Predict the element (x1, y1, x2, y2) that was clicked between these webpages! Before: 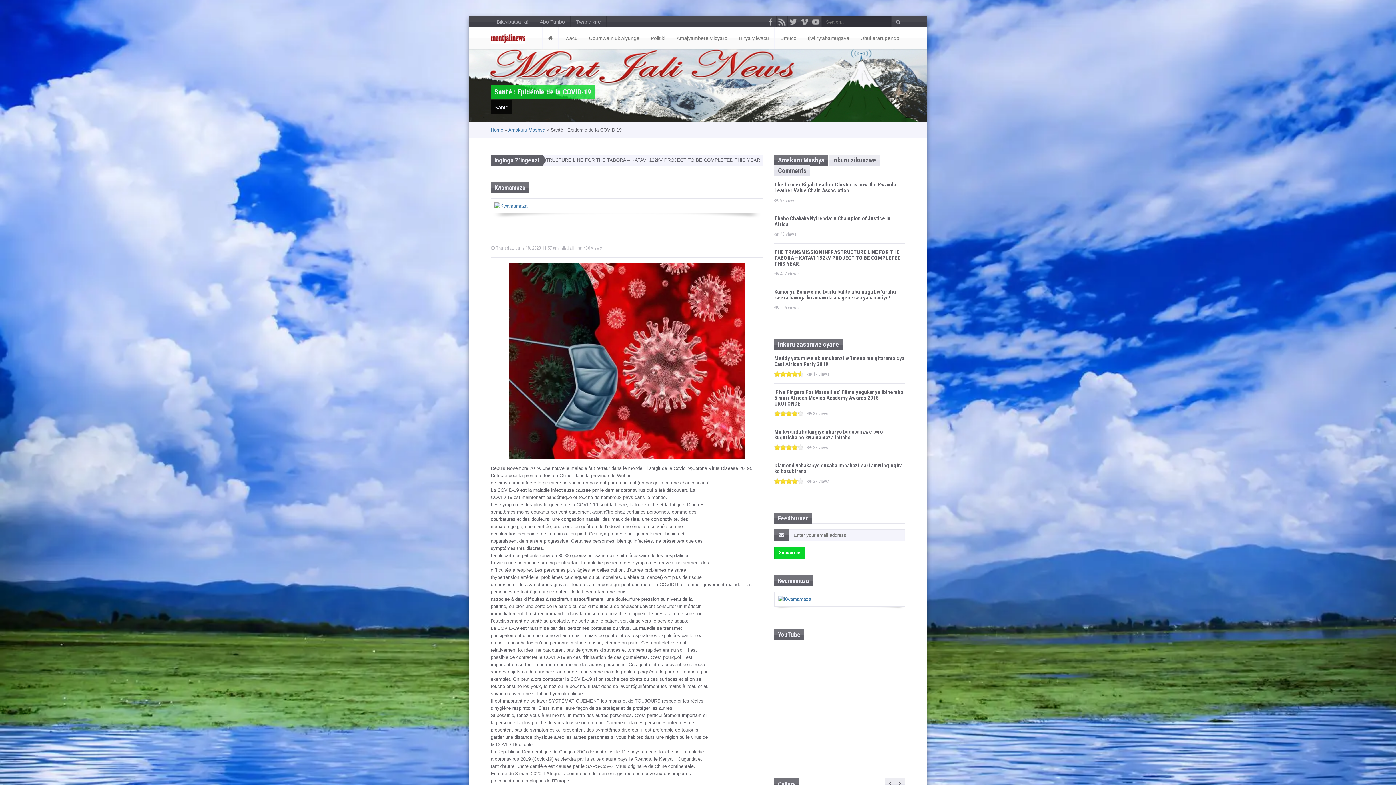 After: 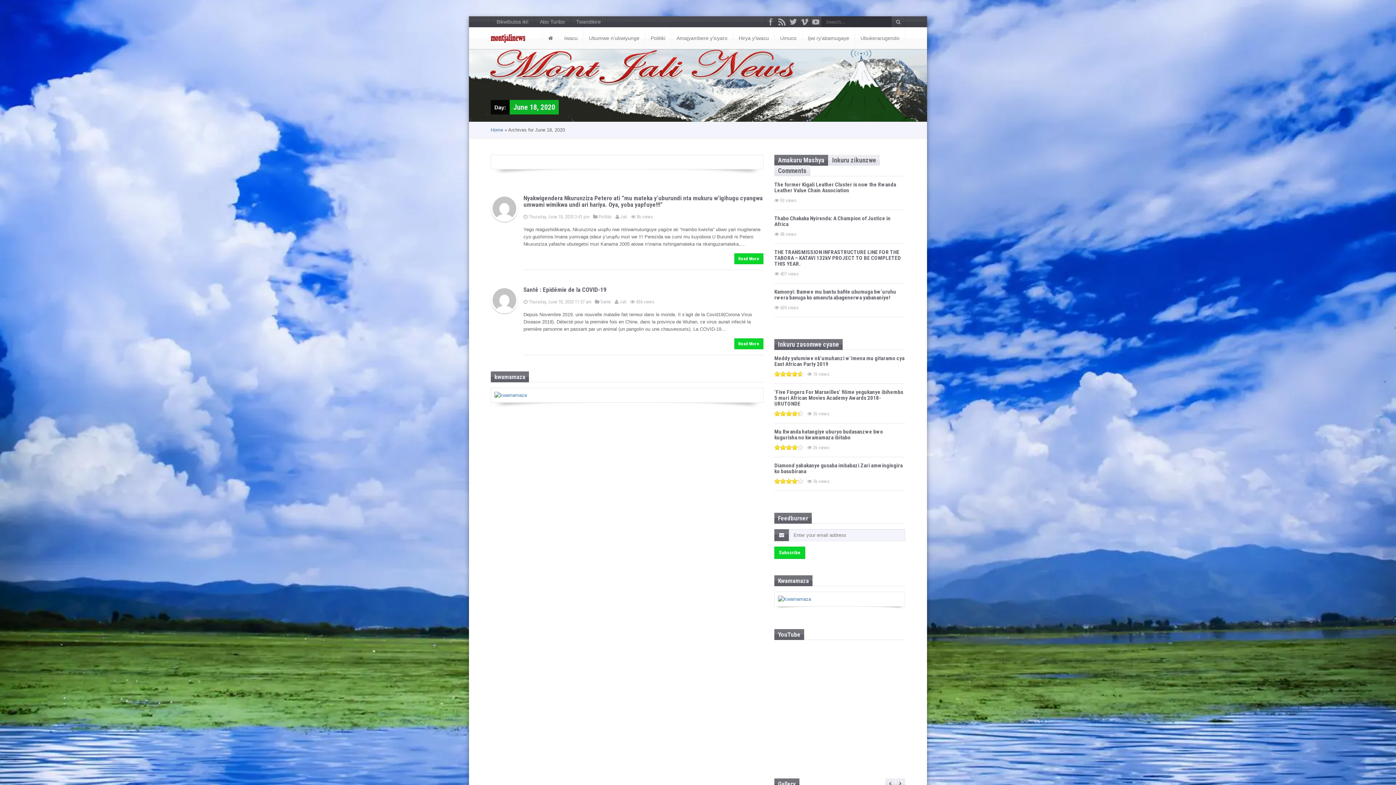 Action: bbox: (490, 245, 558, 250) label:  
Posted on
Thursday, June 18, 2020 11:57 am